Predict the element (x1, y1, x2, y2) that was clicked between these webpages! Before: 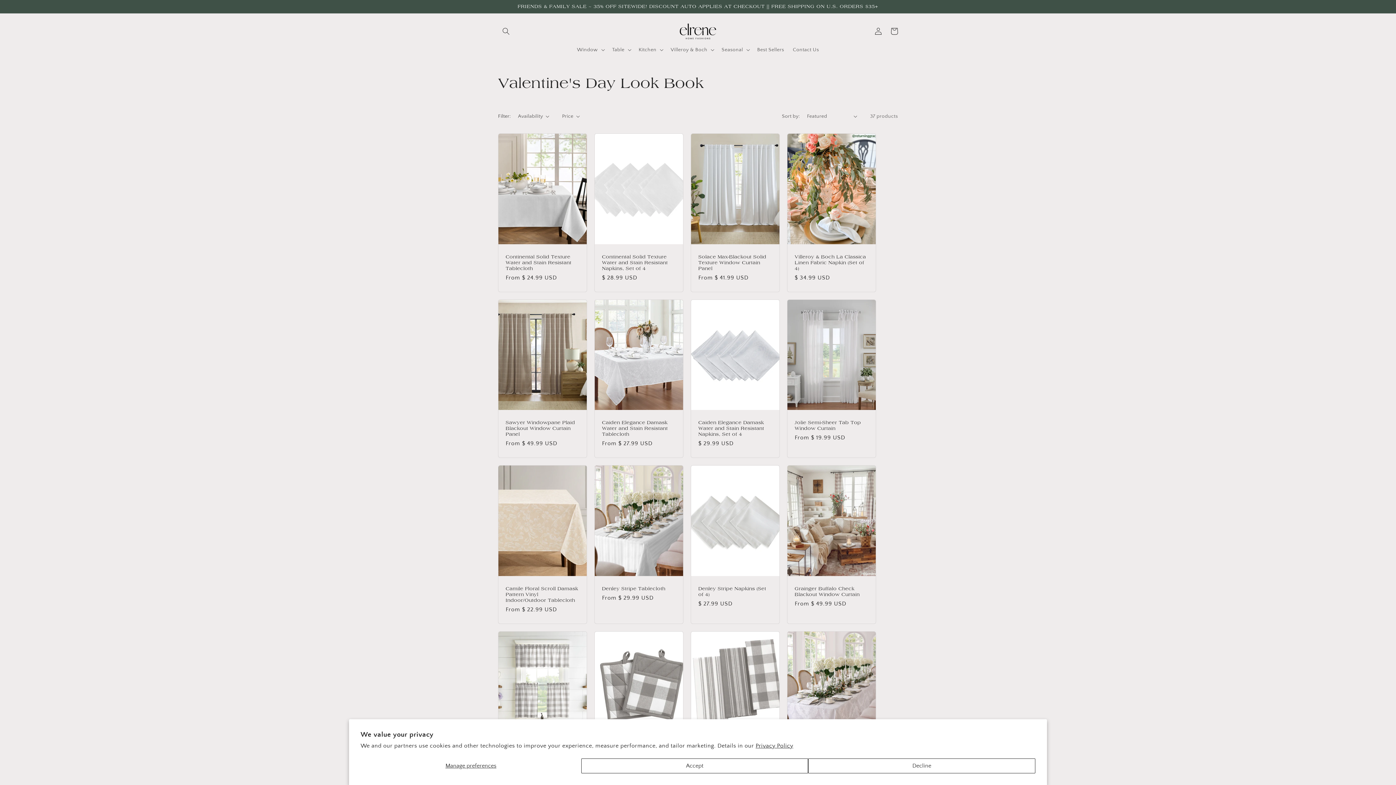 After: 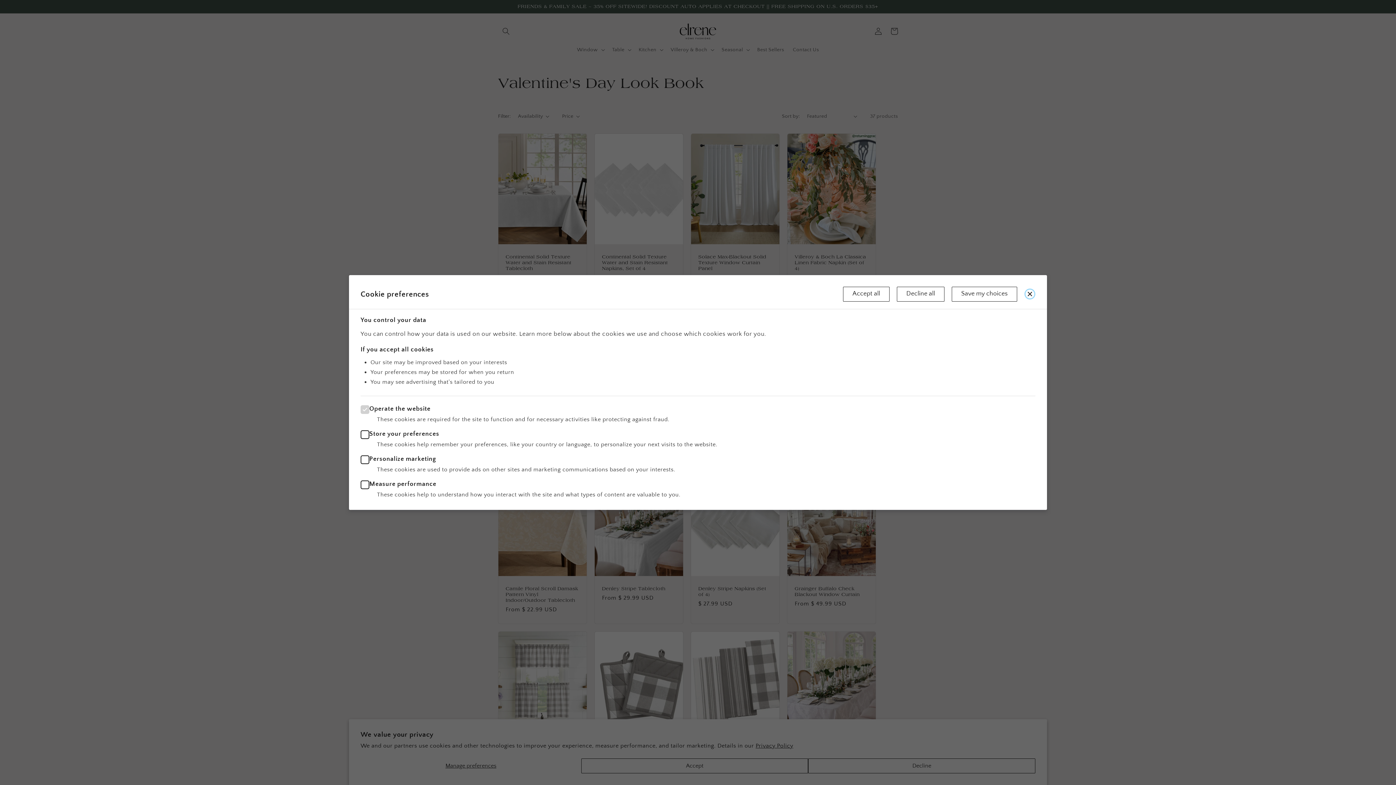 Action: label: Manage preferences bbox: (360, 758, 581, 773)